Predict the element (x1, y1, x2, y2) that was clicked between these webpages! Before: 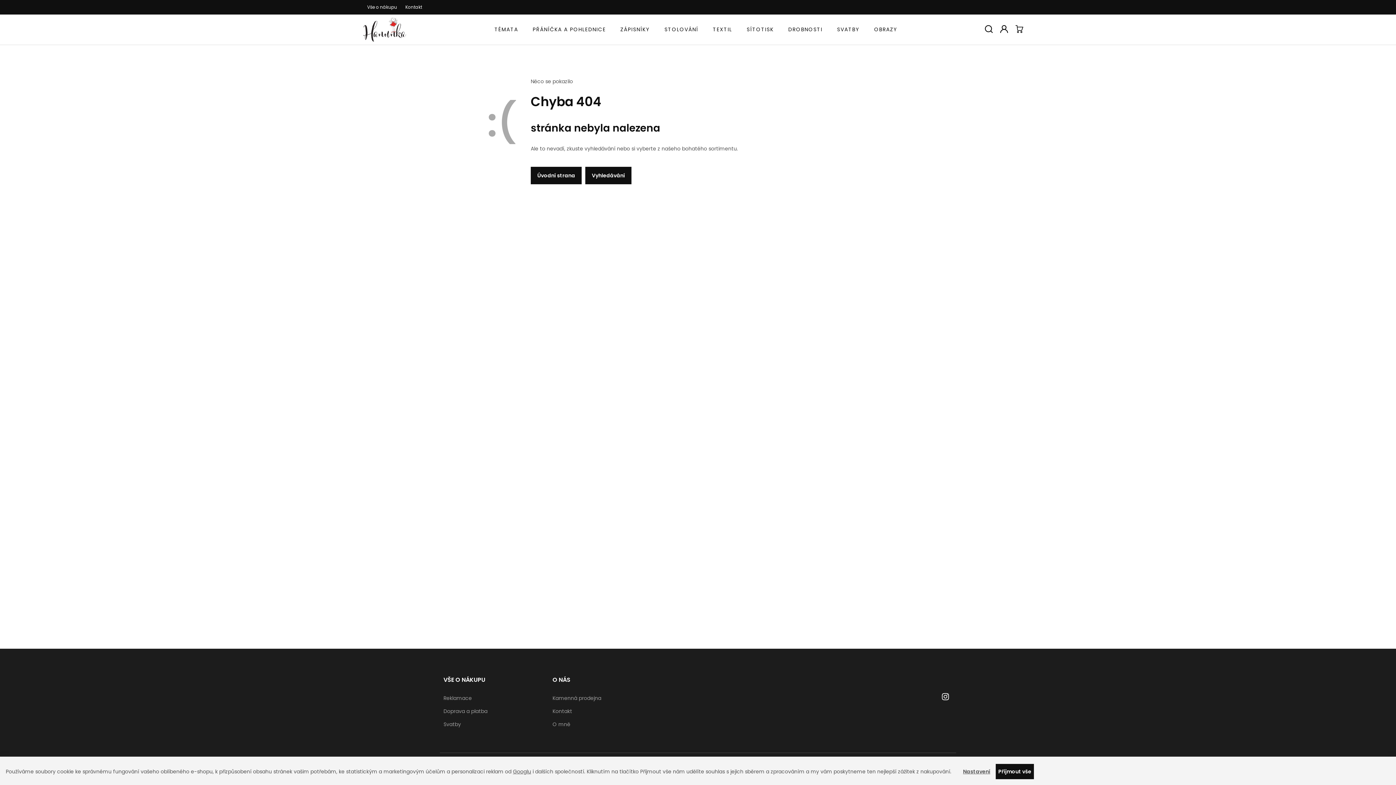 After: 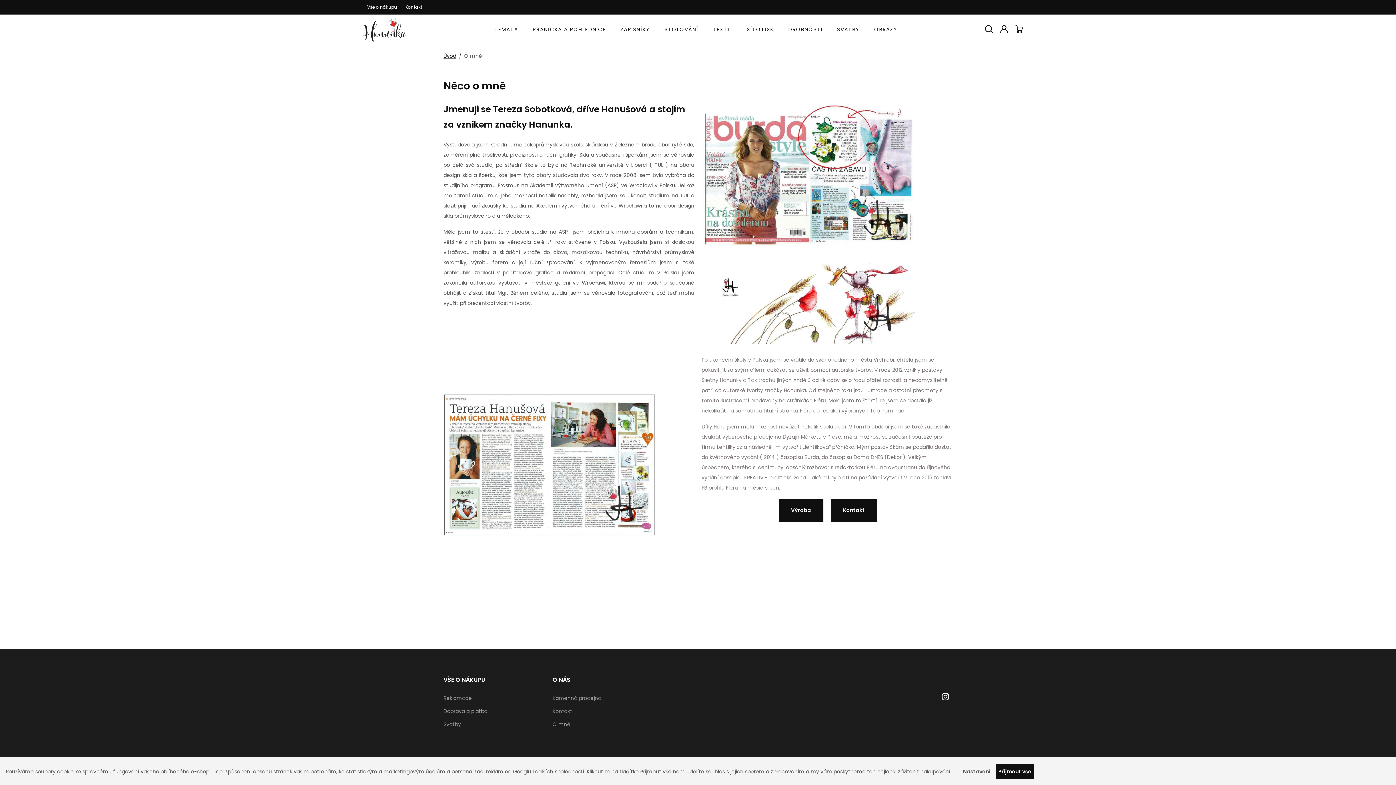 Action: label: O mně bbox: (552, 721, 570, 728)